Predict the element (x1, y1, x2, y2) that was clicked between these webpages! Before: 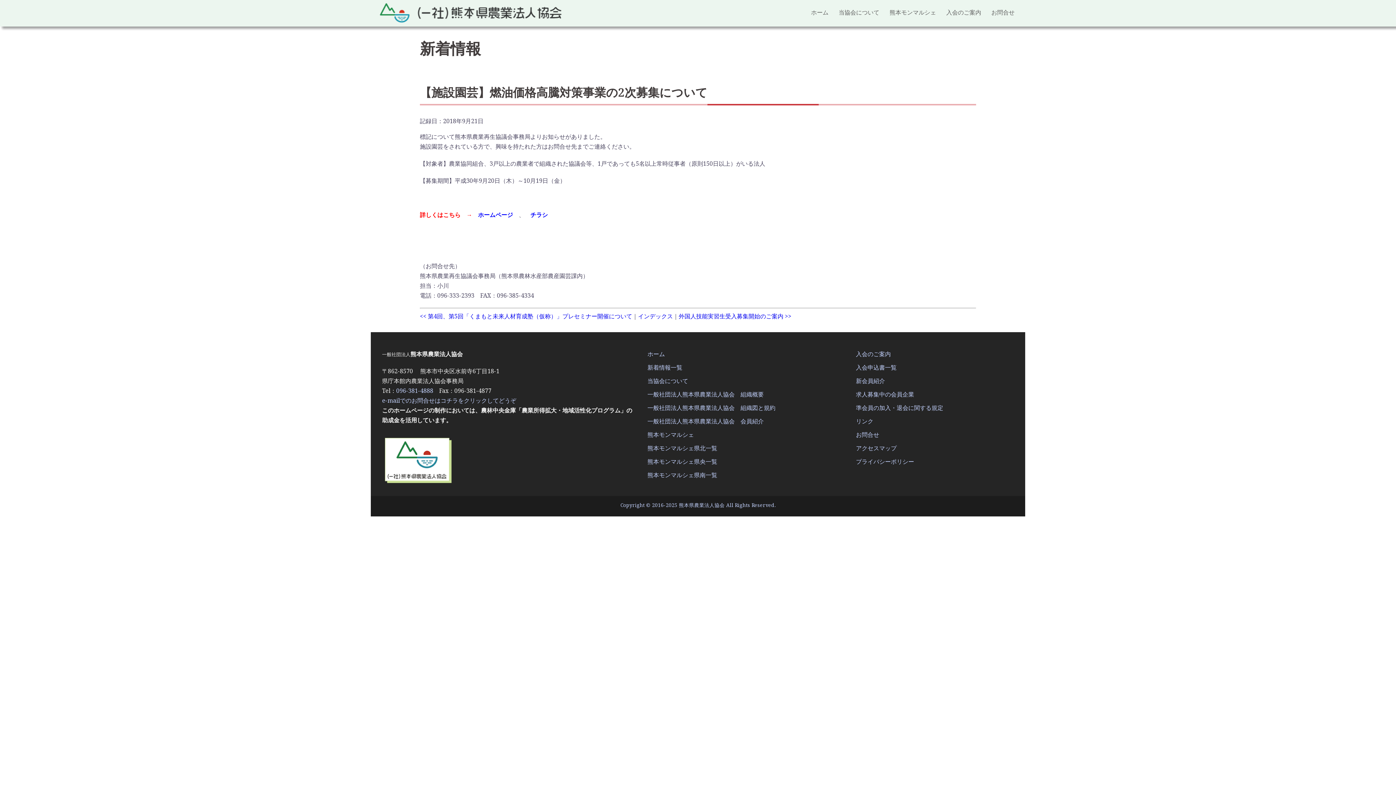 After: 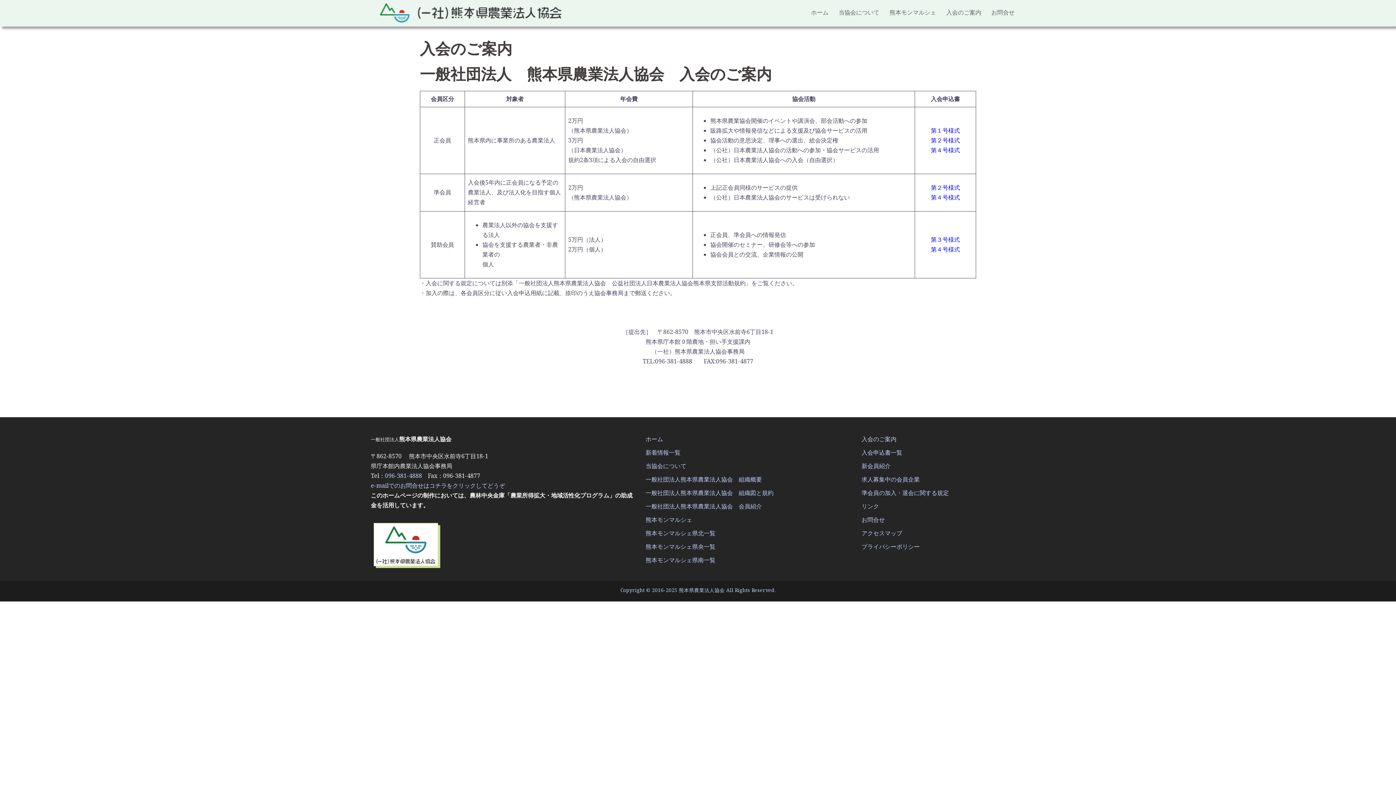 Action: bbox: (946, 1, 981, 23) label: 入会のご案内